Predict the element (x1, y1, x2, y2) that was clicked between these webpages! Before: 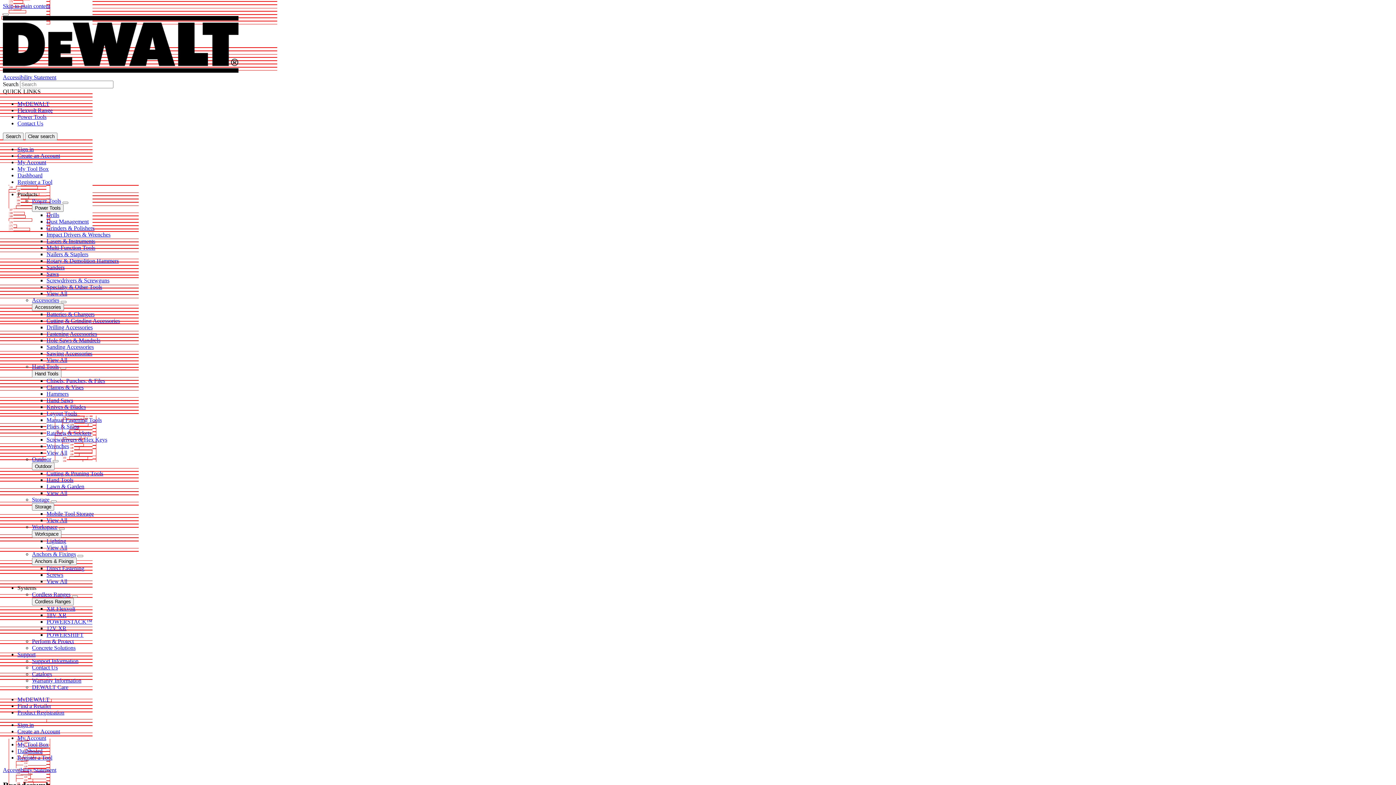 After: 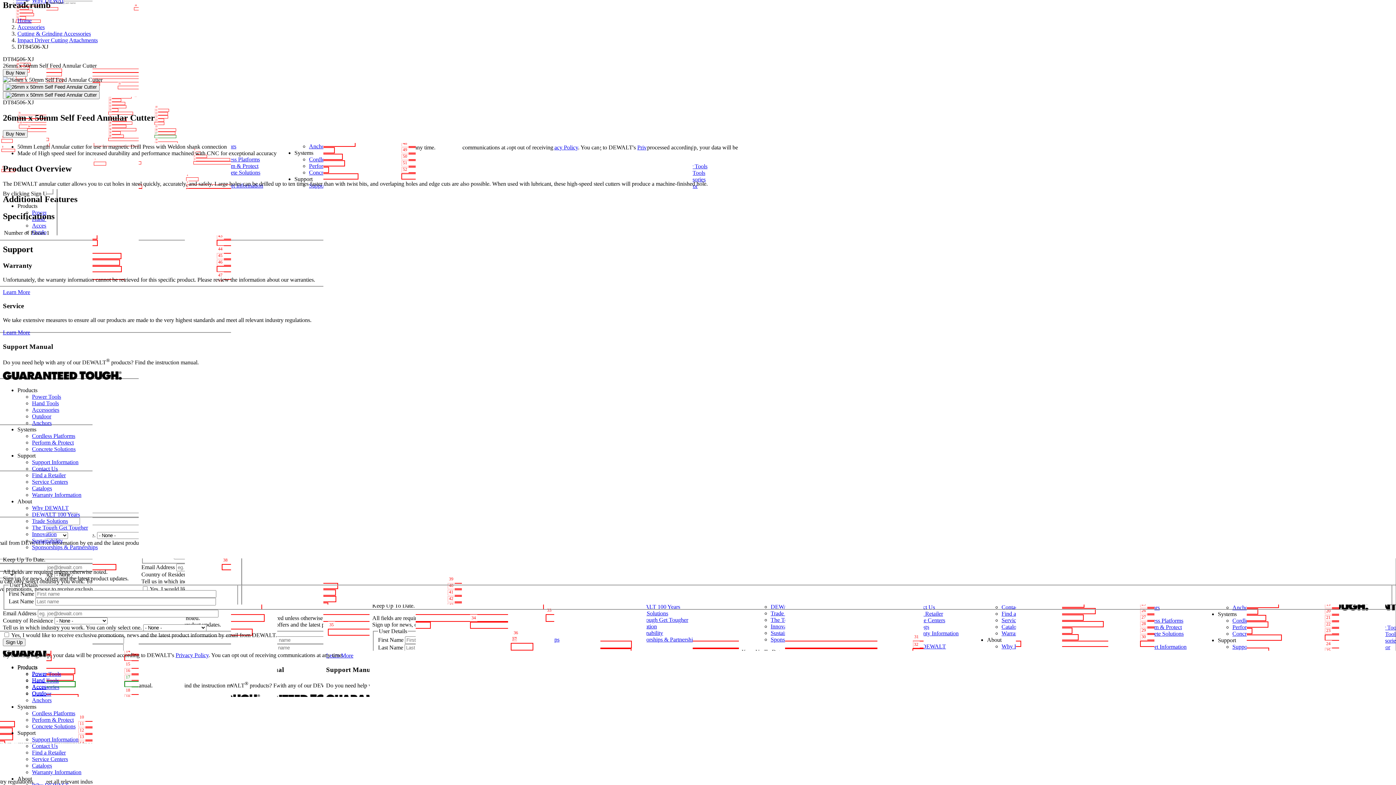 Action: label: Skip to main content bbox: (2, 2, 50, 9)